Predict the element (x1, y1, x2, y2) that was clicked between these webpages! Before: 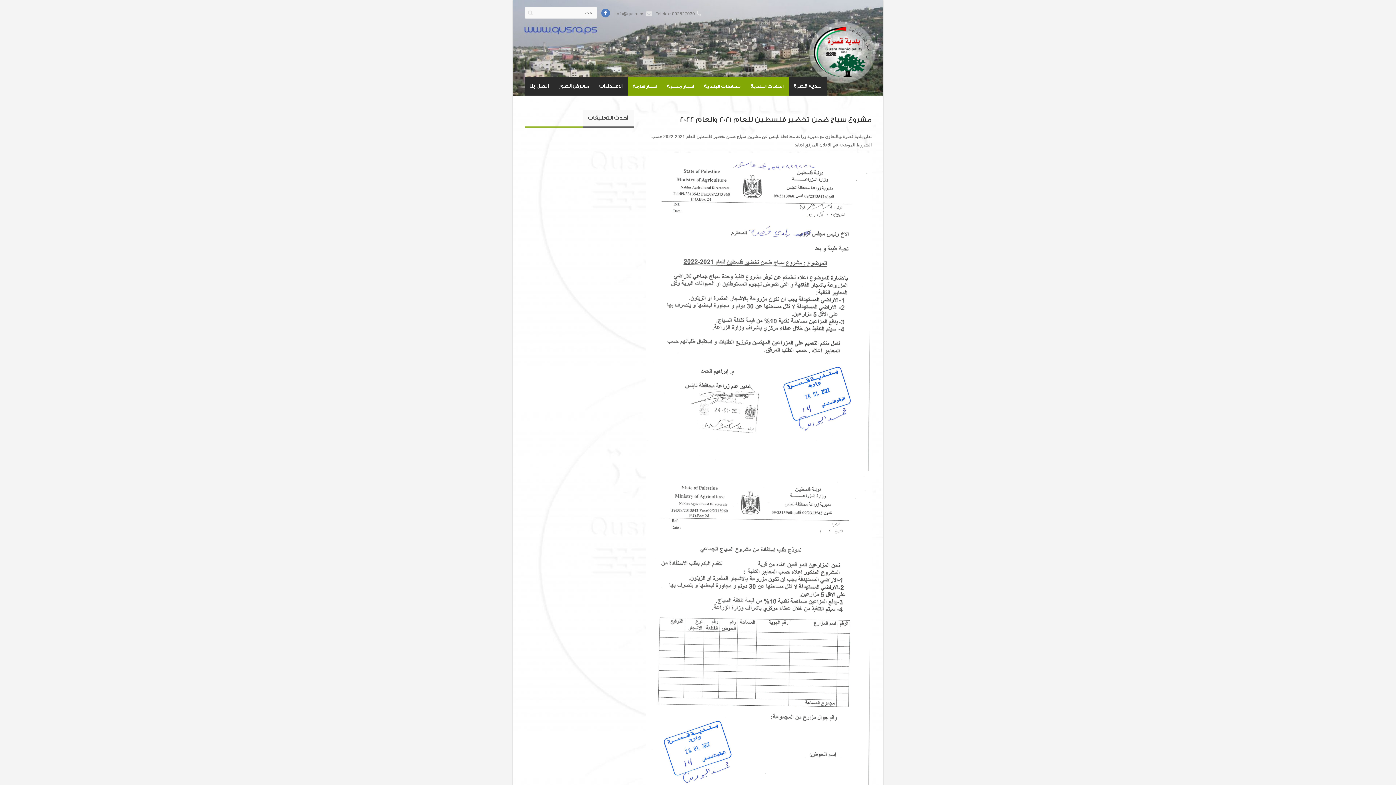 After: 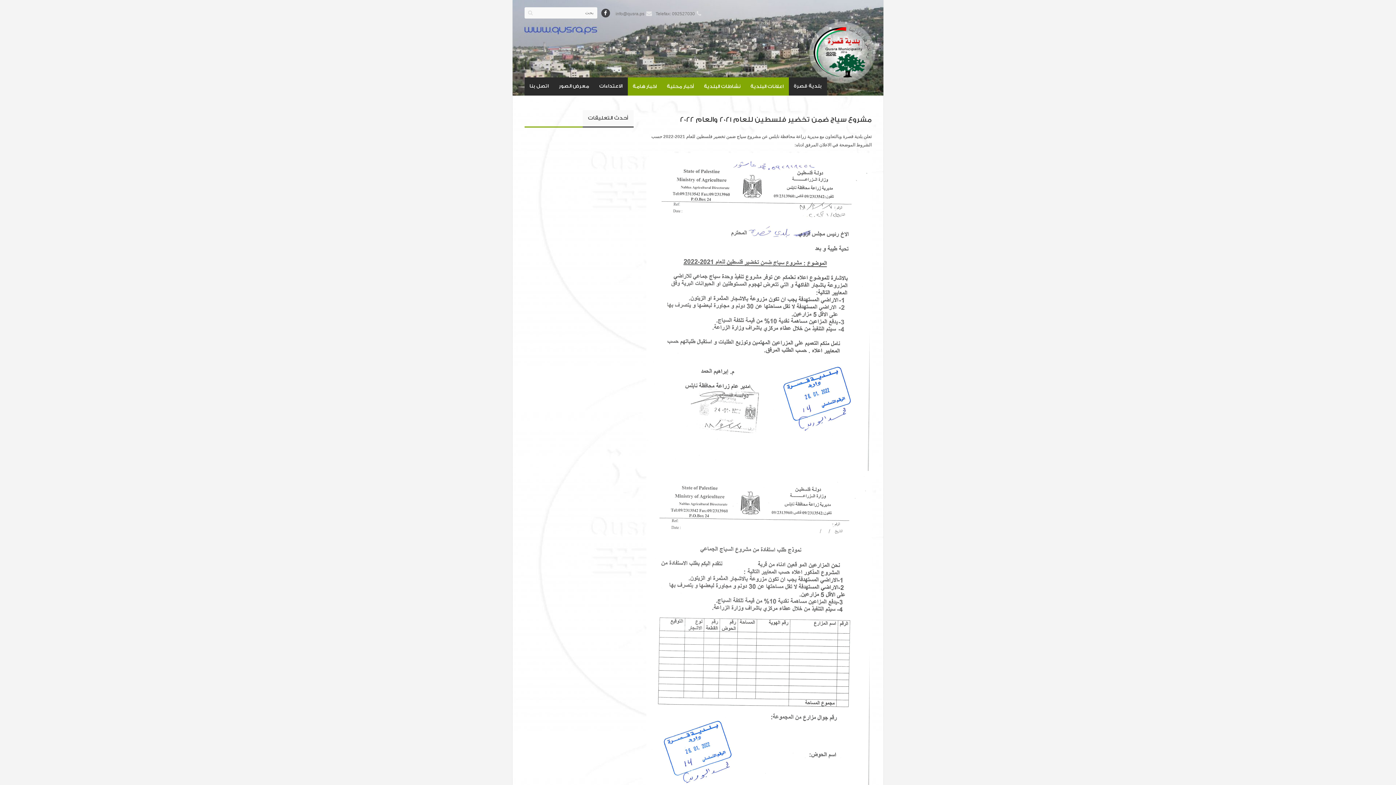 Action: bbox: (601, 8, 610, 17)